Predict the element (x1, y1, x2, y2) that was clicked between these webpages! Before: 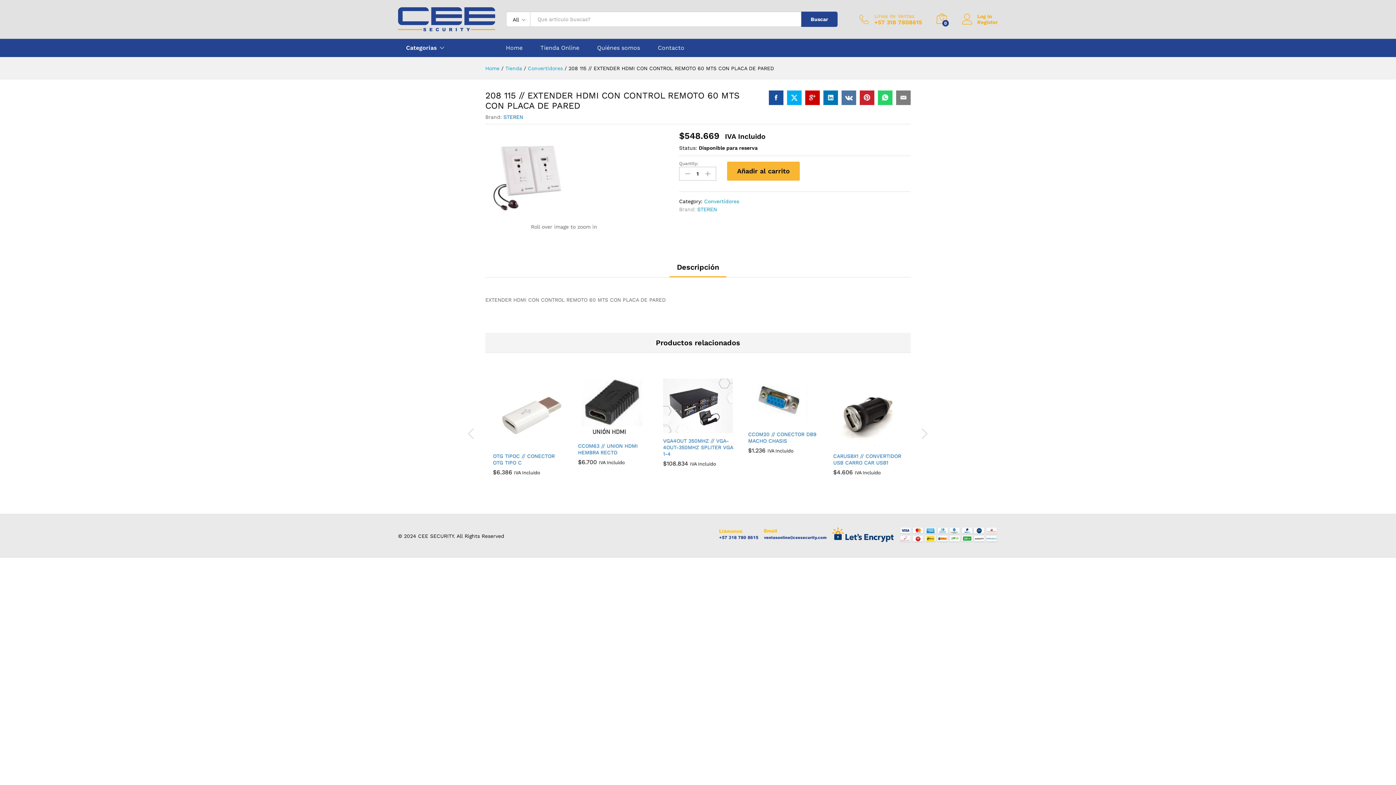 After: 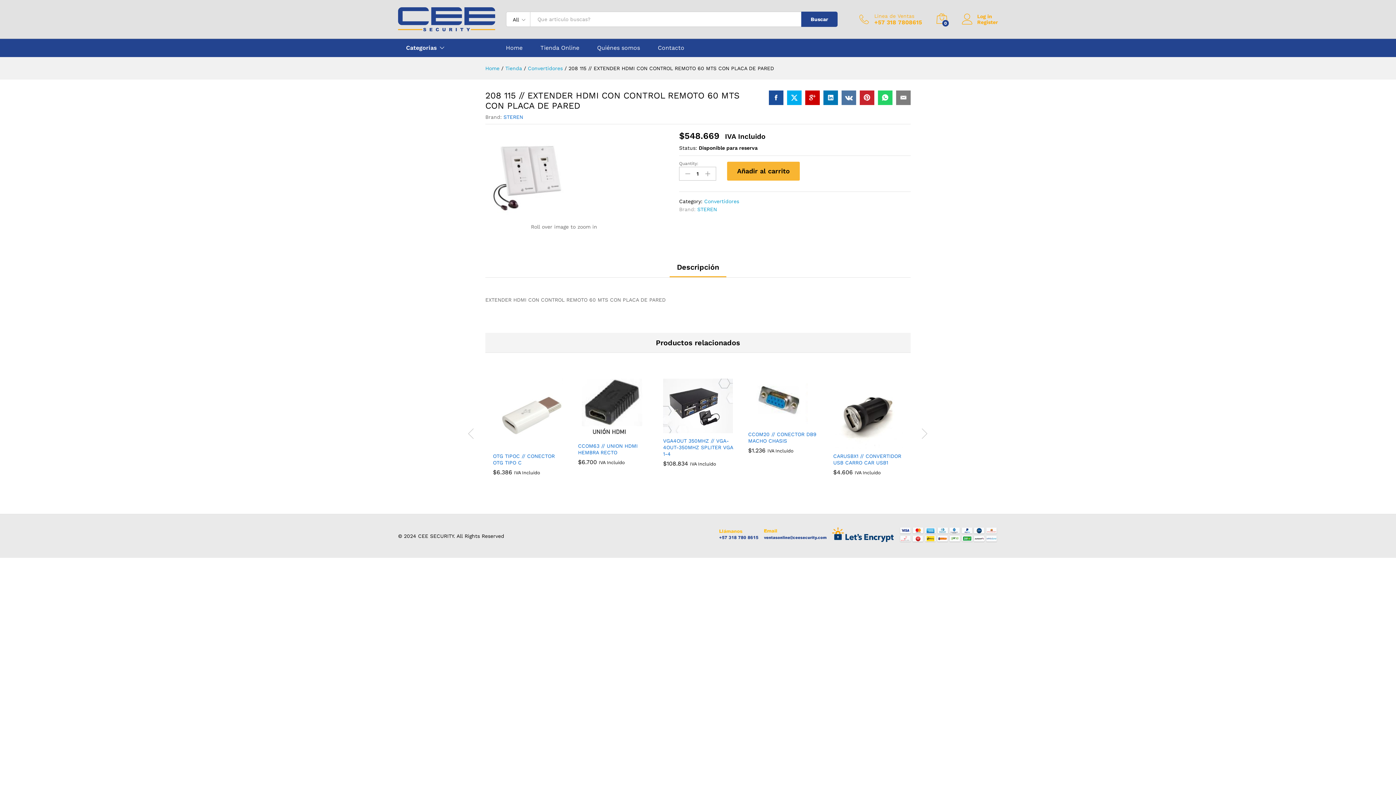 Action: bbox: (860, 90, 874, 105)